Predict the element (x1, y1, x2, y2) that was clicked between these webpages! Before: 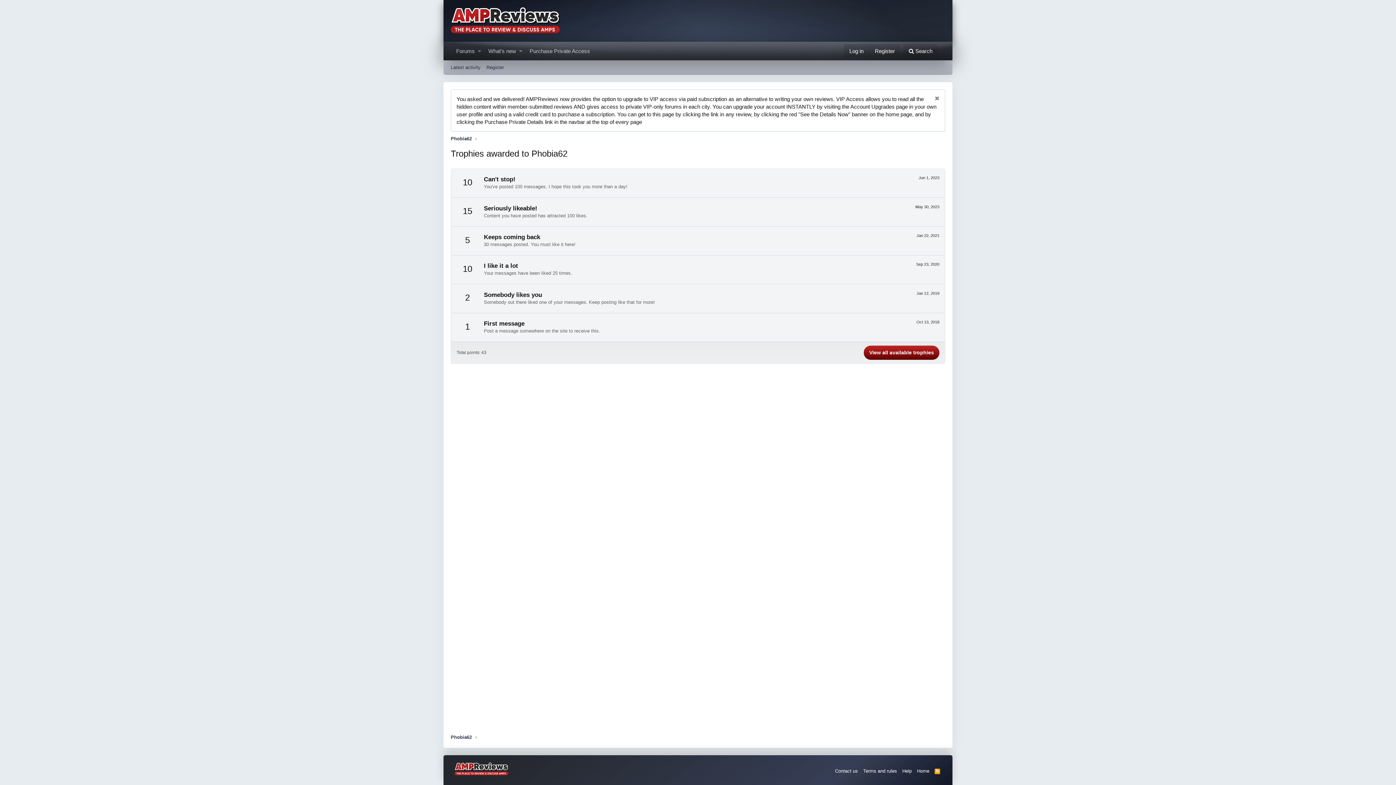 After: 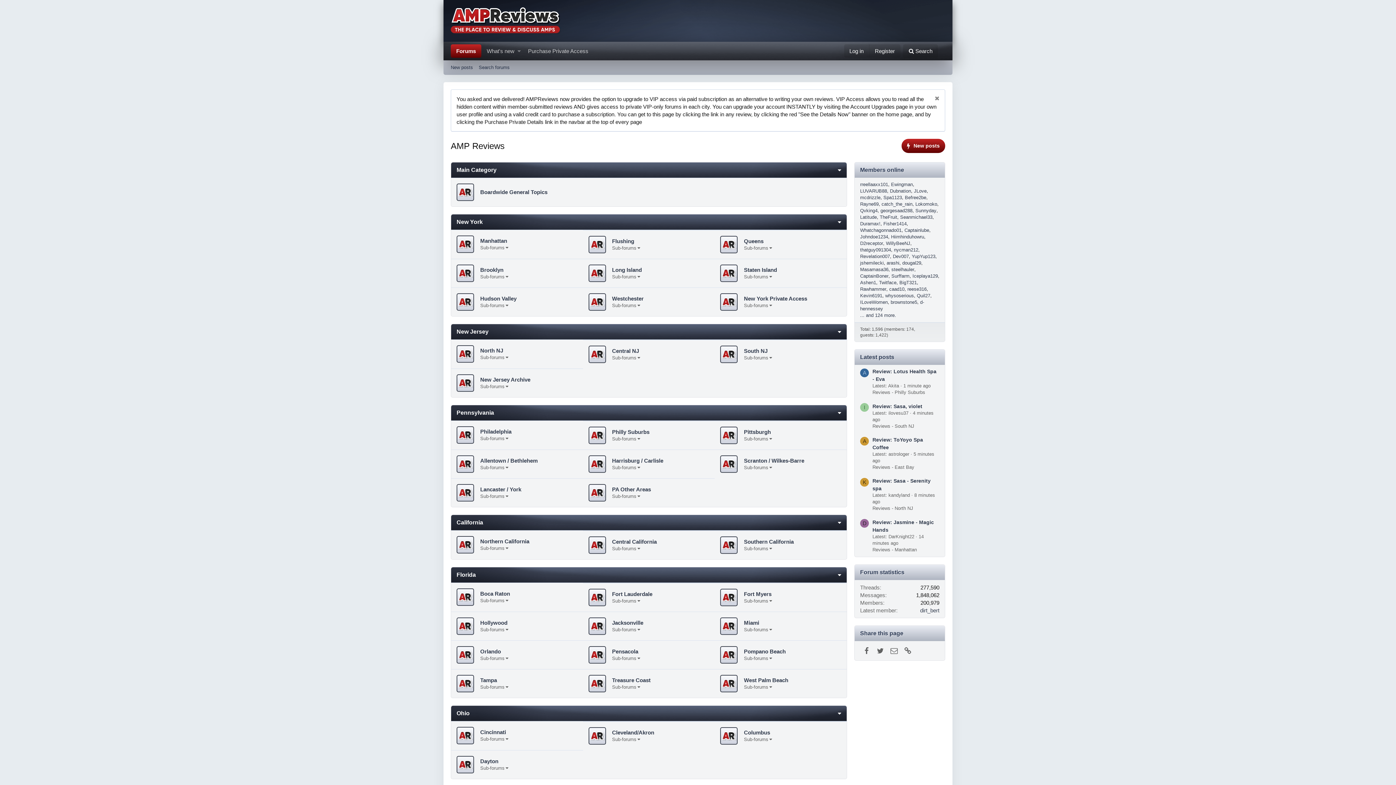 Action: bbox: (450, 27, 561, 33)